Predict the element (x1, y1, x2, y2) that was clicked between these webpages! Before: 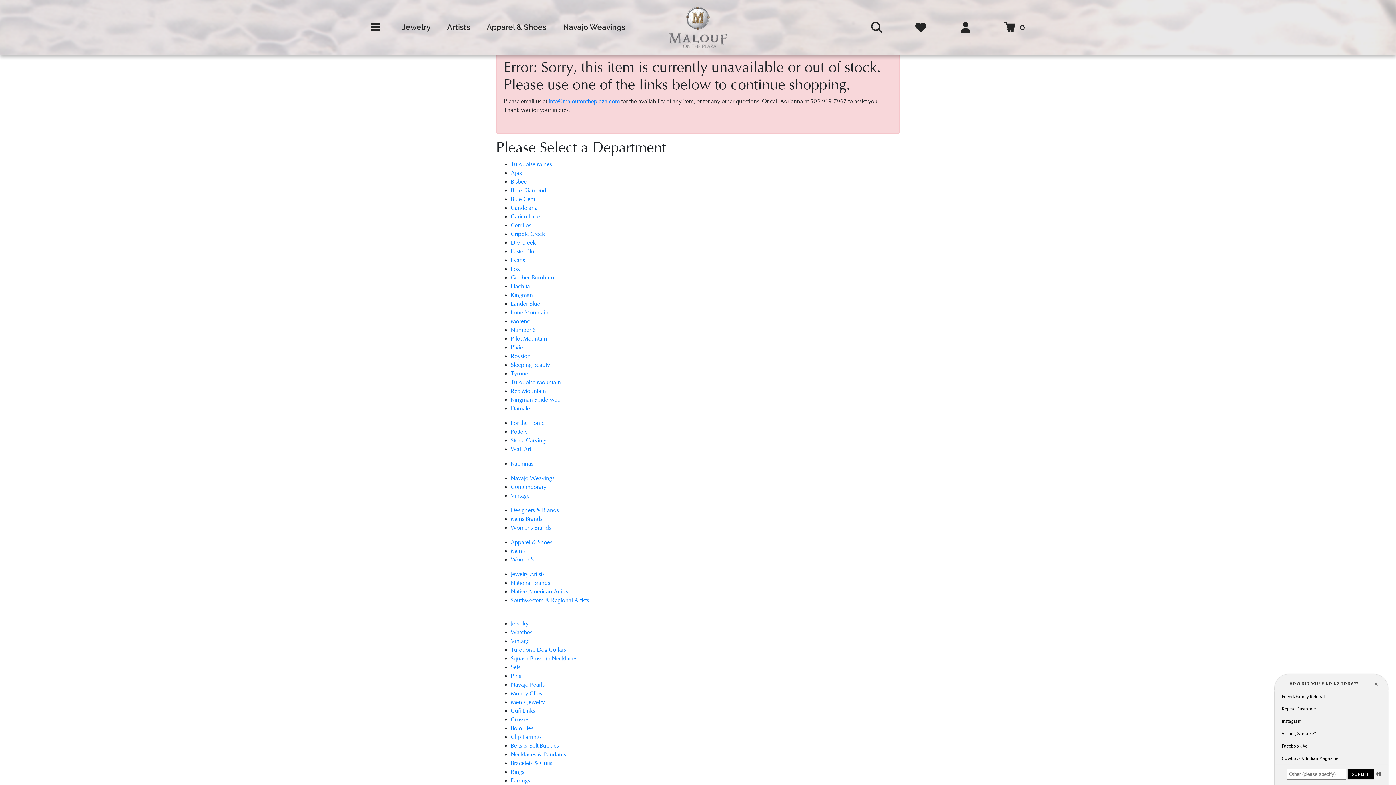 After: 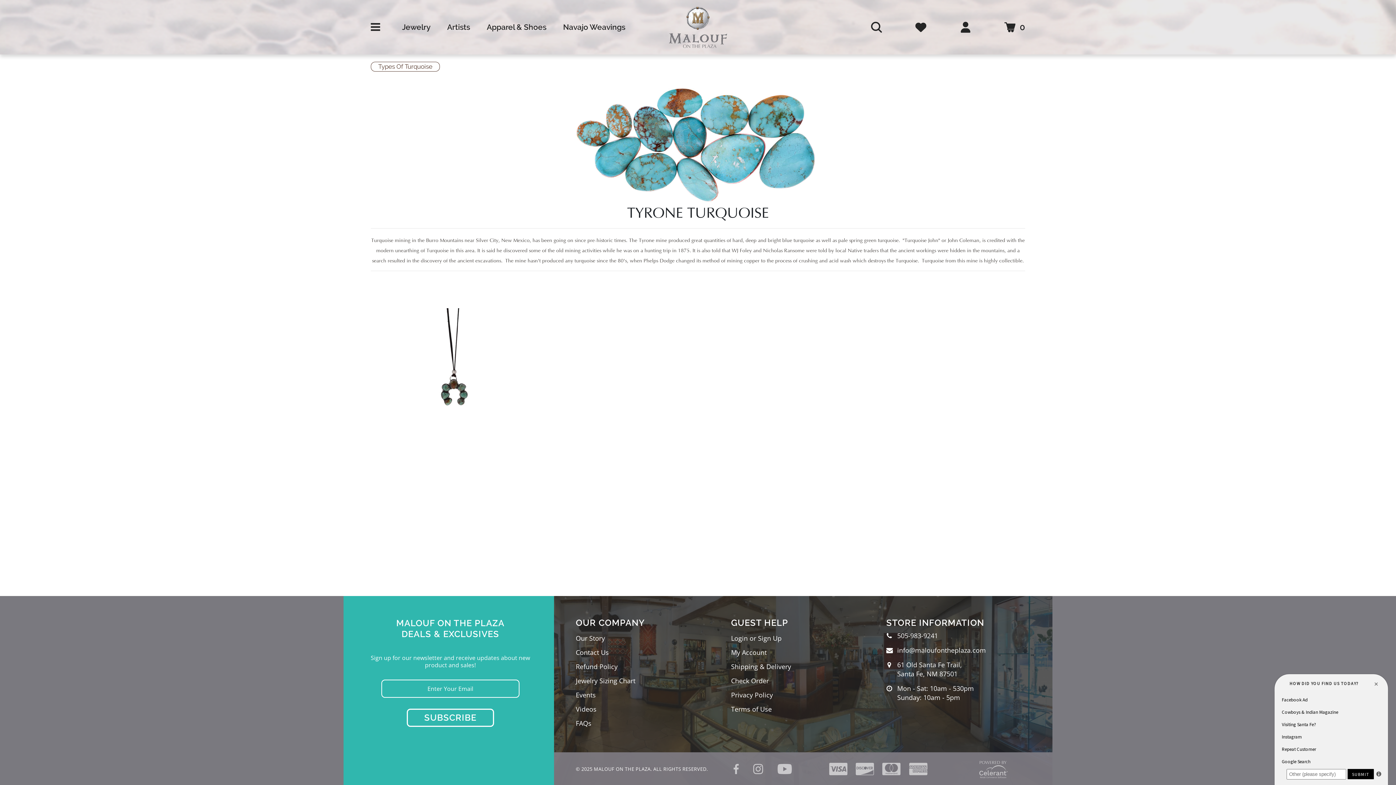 Action: bbox: (510, 370, 528, 377) label: Tyrone